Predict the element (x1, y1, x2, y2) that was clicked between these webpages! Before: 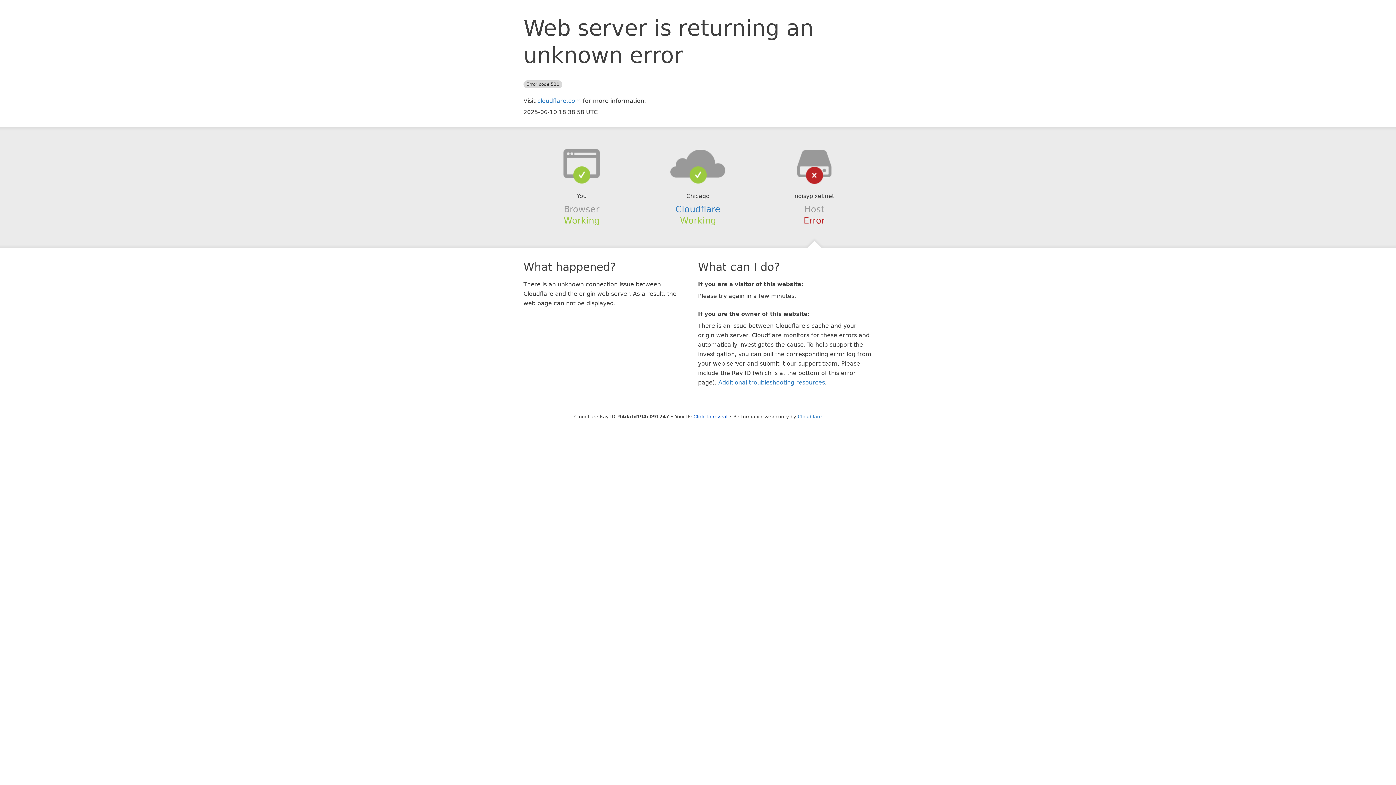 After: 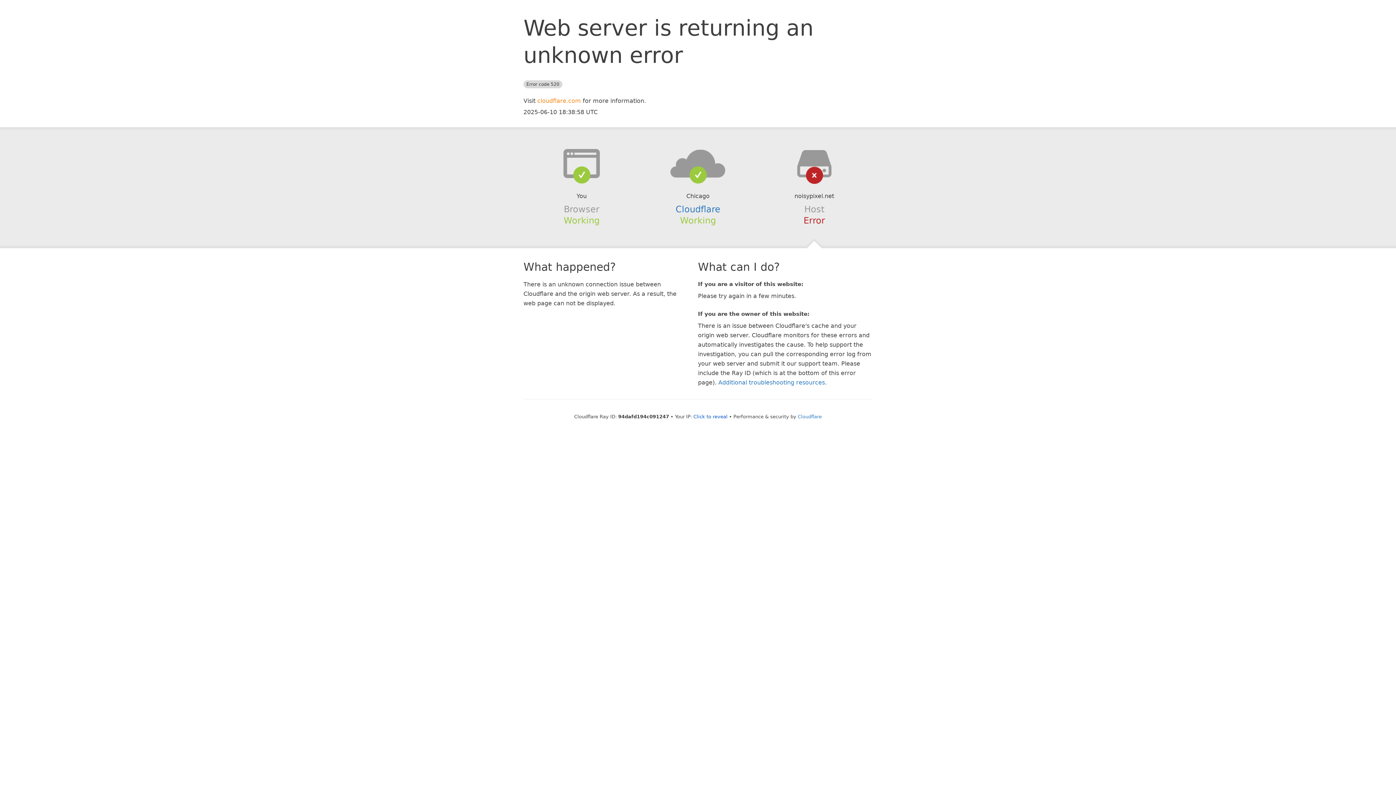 Action: bbox: (537, 97, 581, 104) label: cloudflare.com